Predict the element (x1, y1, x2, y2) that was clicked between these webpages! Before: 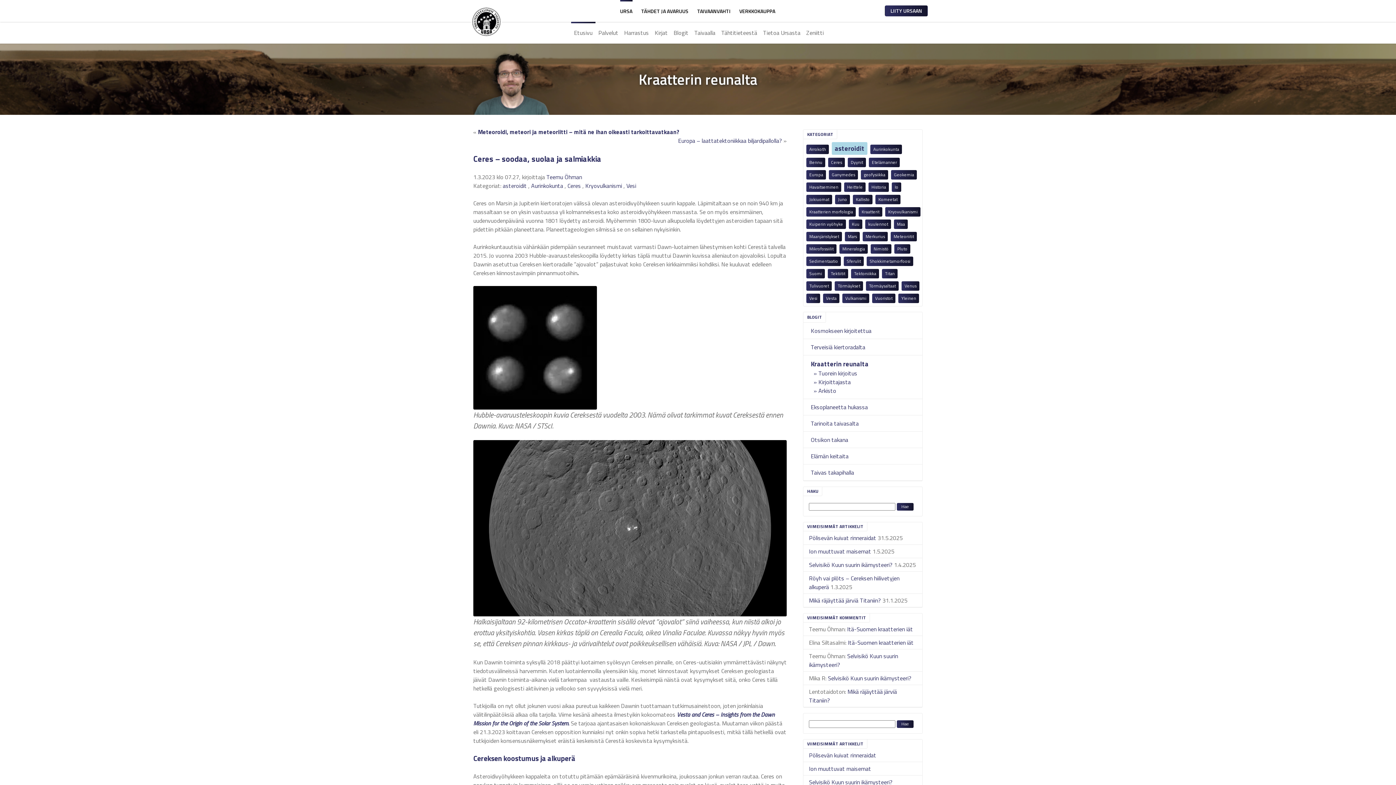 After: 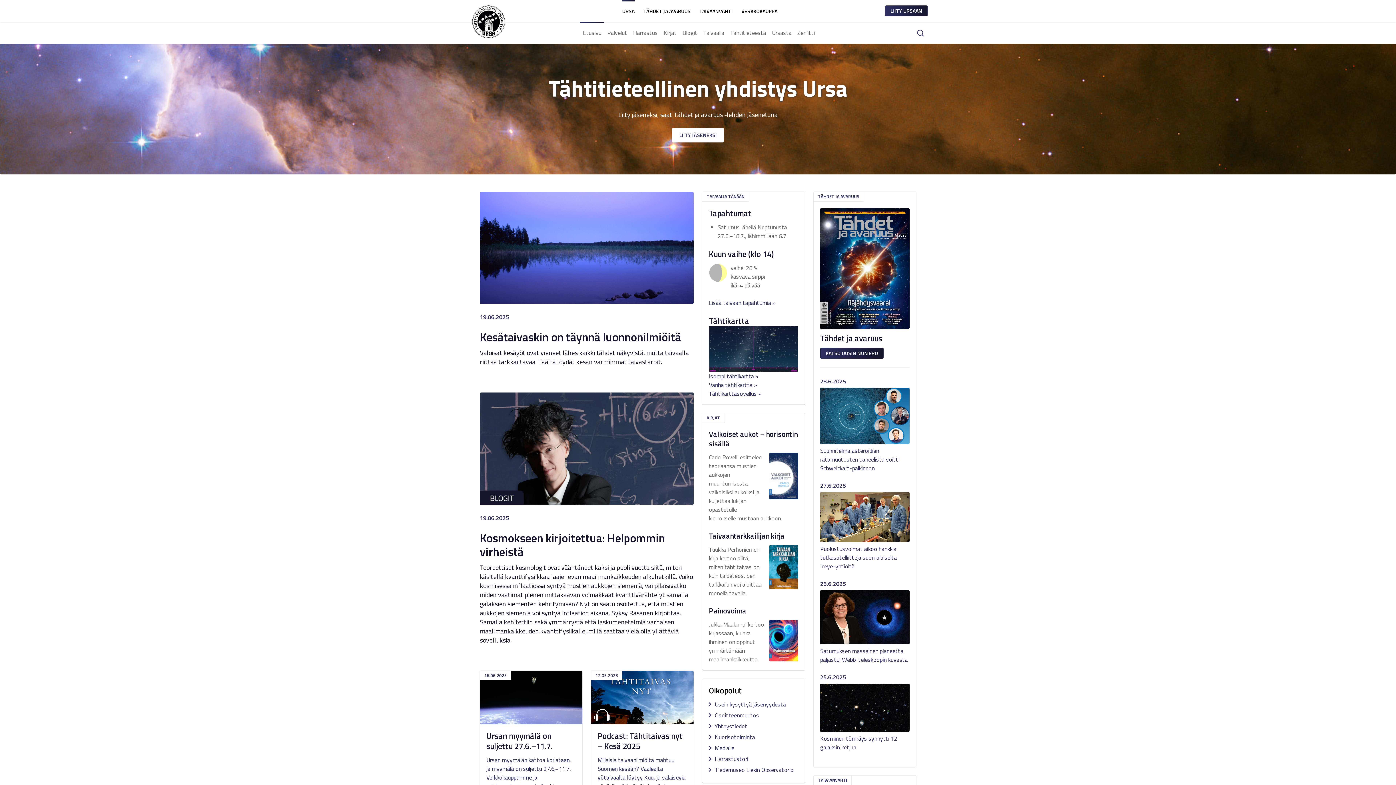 Action: label: URSA bbox: (620, 0, 632, 21)